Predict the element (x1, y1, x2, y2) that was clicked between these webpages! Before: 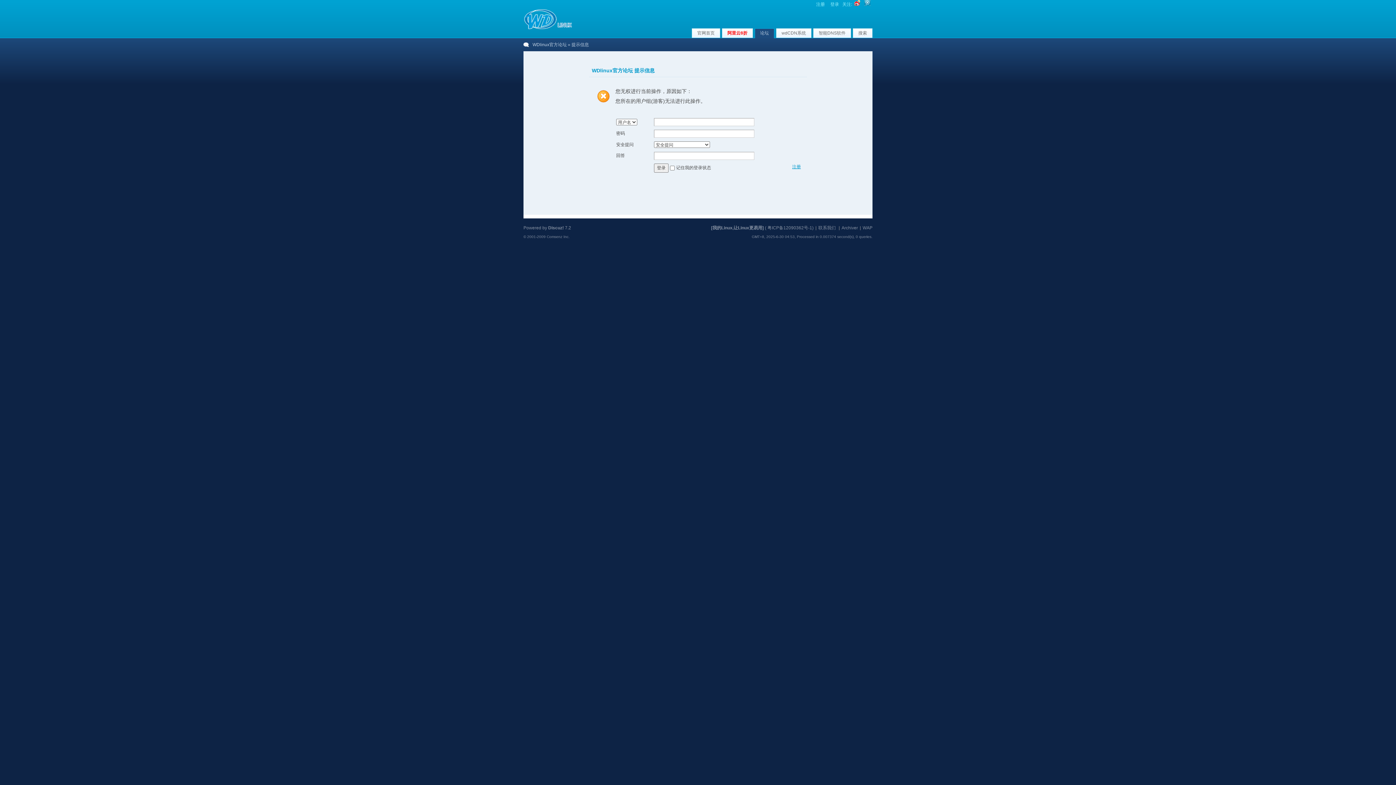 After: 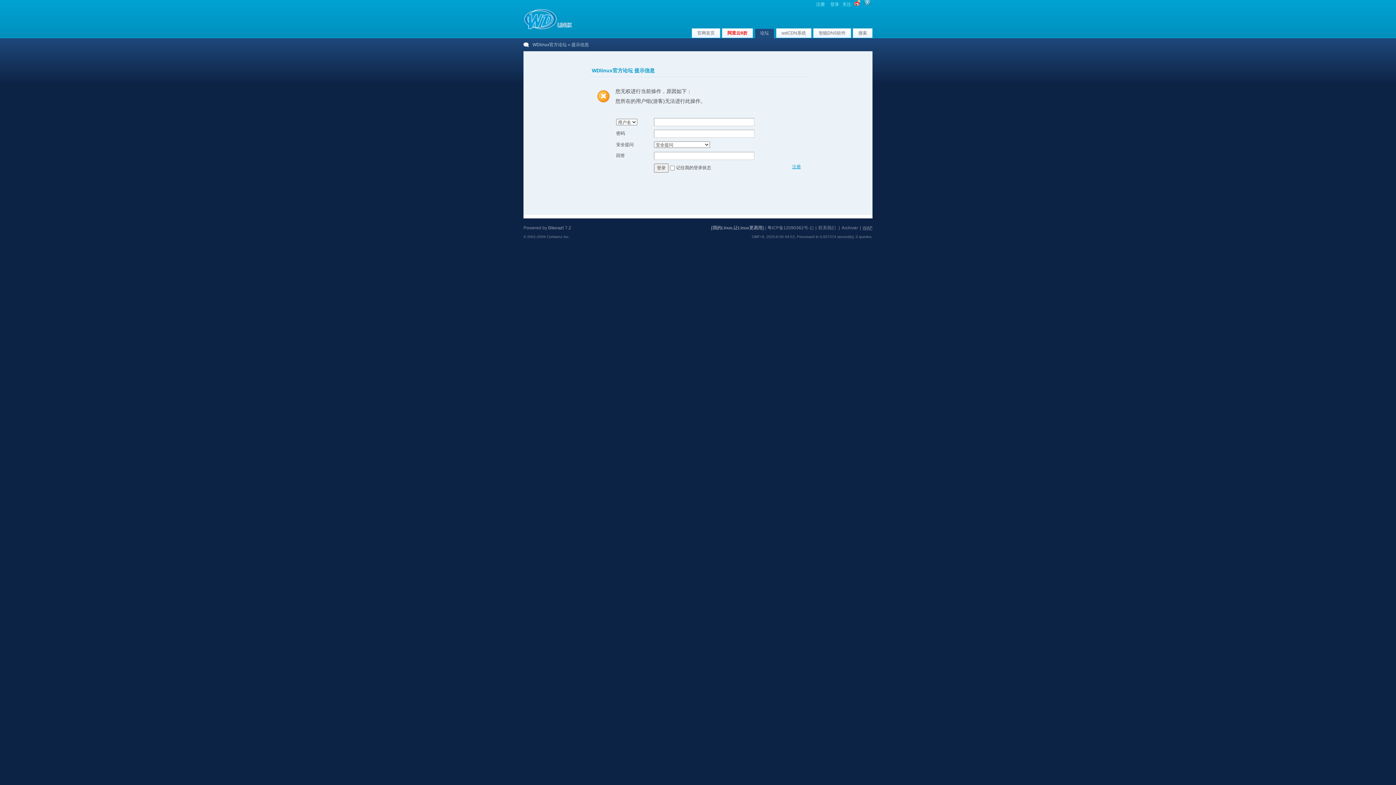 Action: bbox: (862, 225, 872, 230) label: WAP